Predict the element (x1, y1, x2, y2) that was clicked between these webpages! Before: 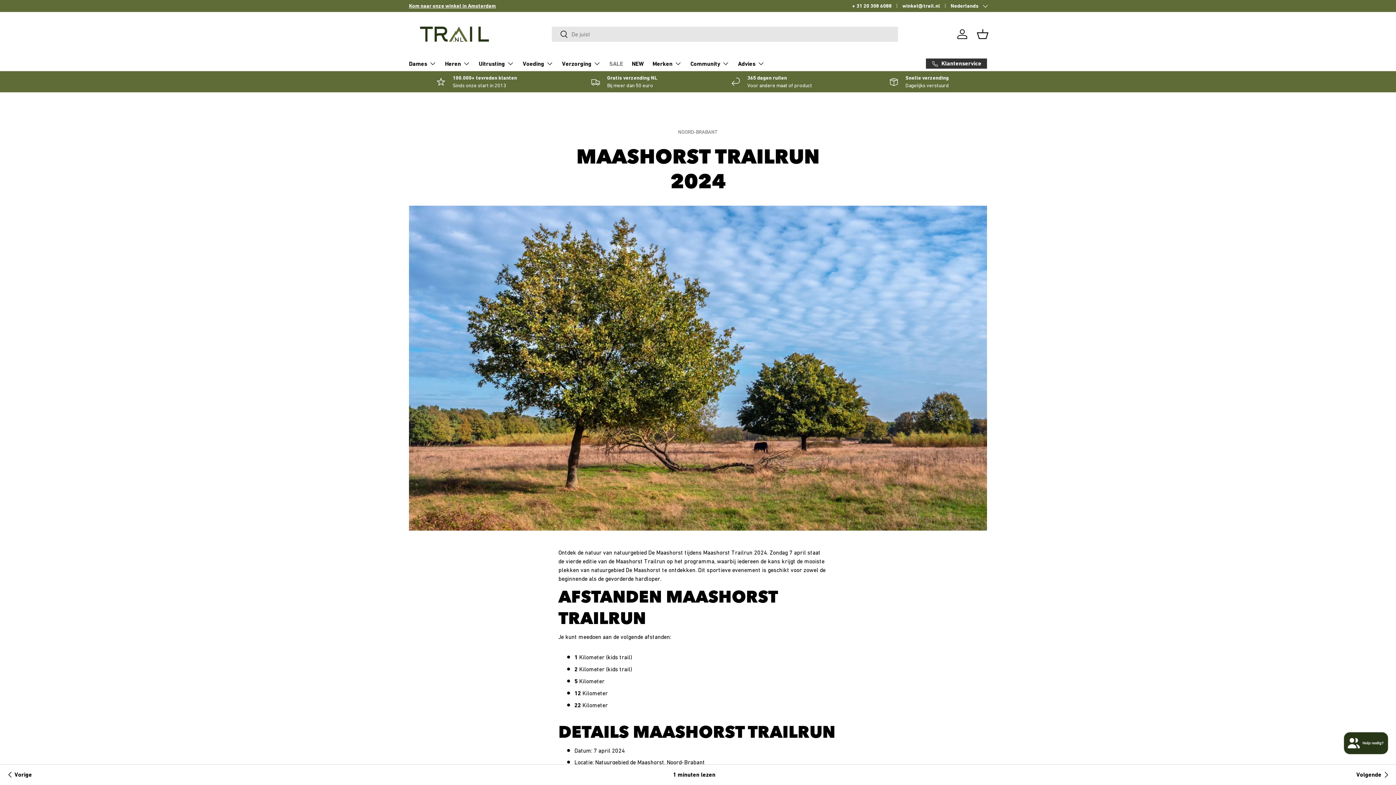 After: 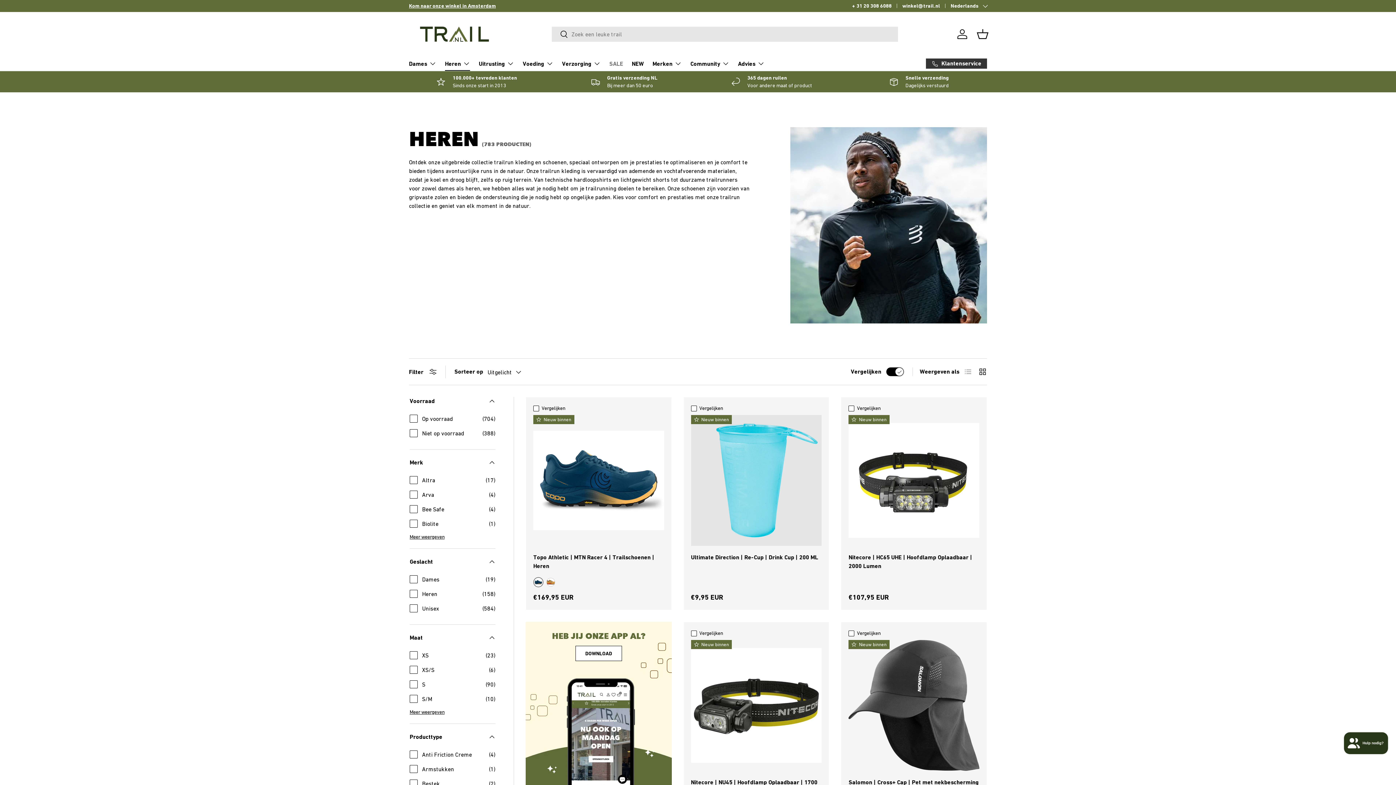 Action: label: Heren bbox: (445, 56, 470, 70)